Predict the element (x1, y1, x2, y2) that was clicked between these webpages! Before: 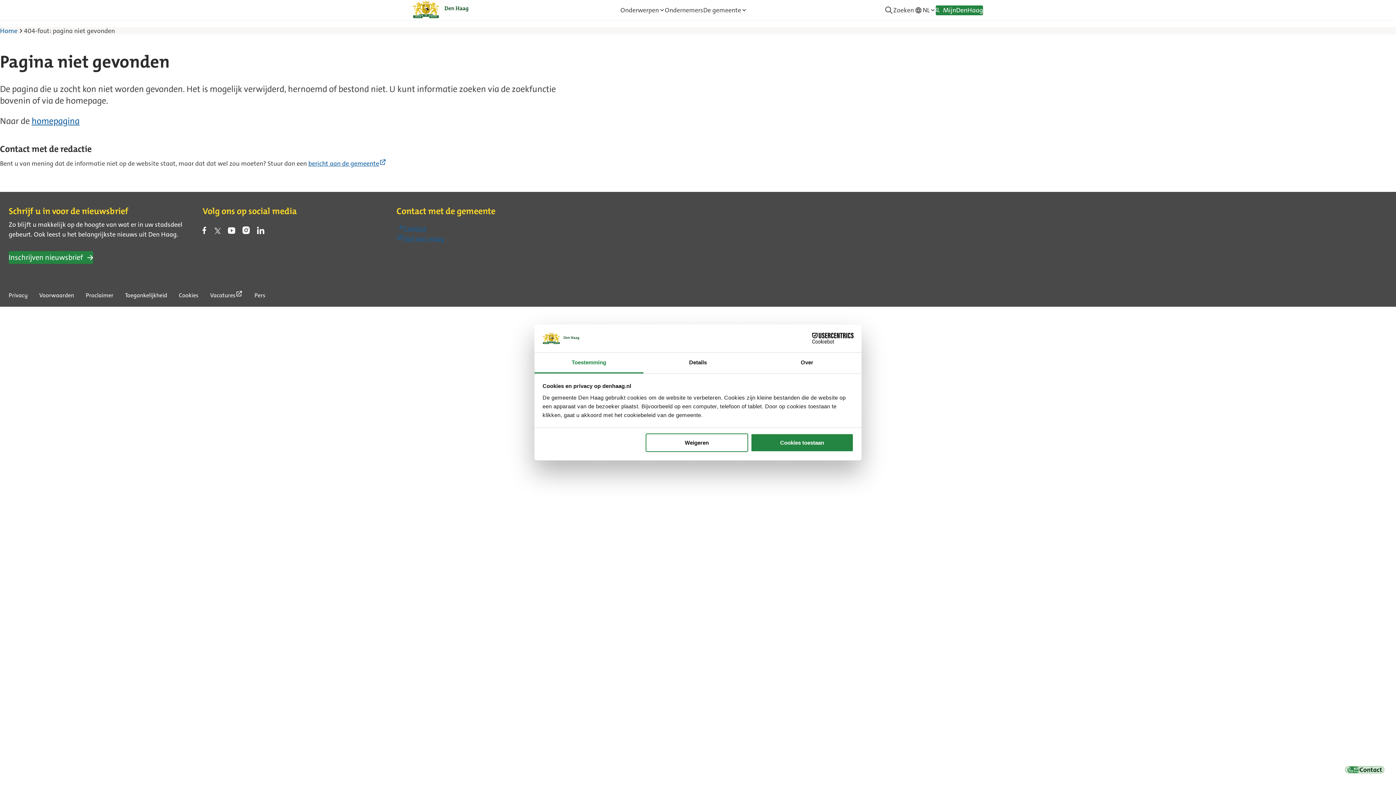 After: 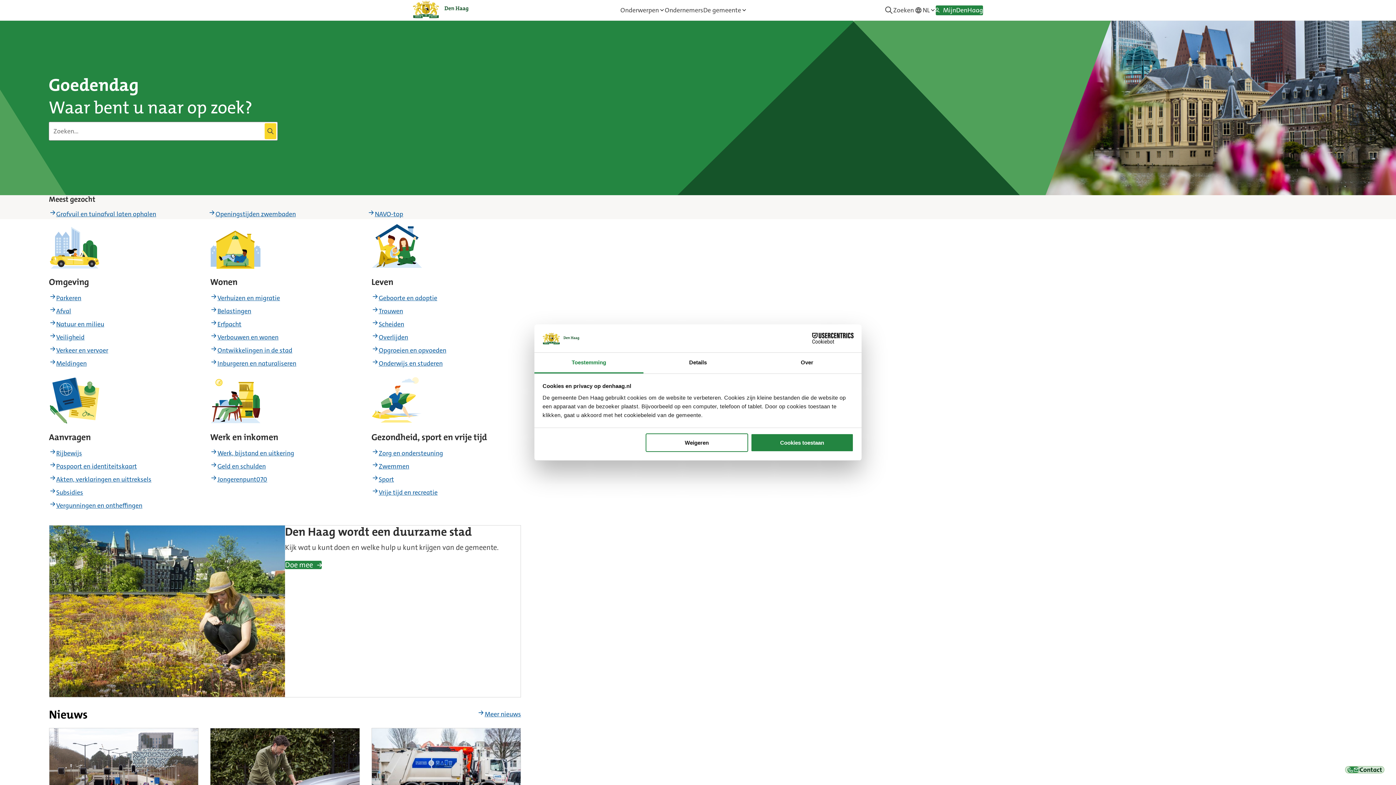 Action: bbox: (413, 0, 468, 19)